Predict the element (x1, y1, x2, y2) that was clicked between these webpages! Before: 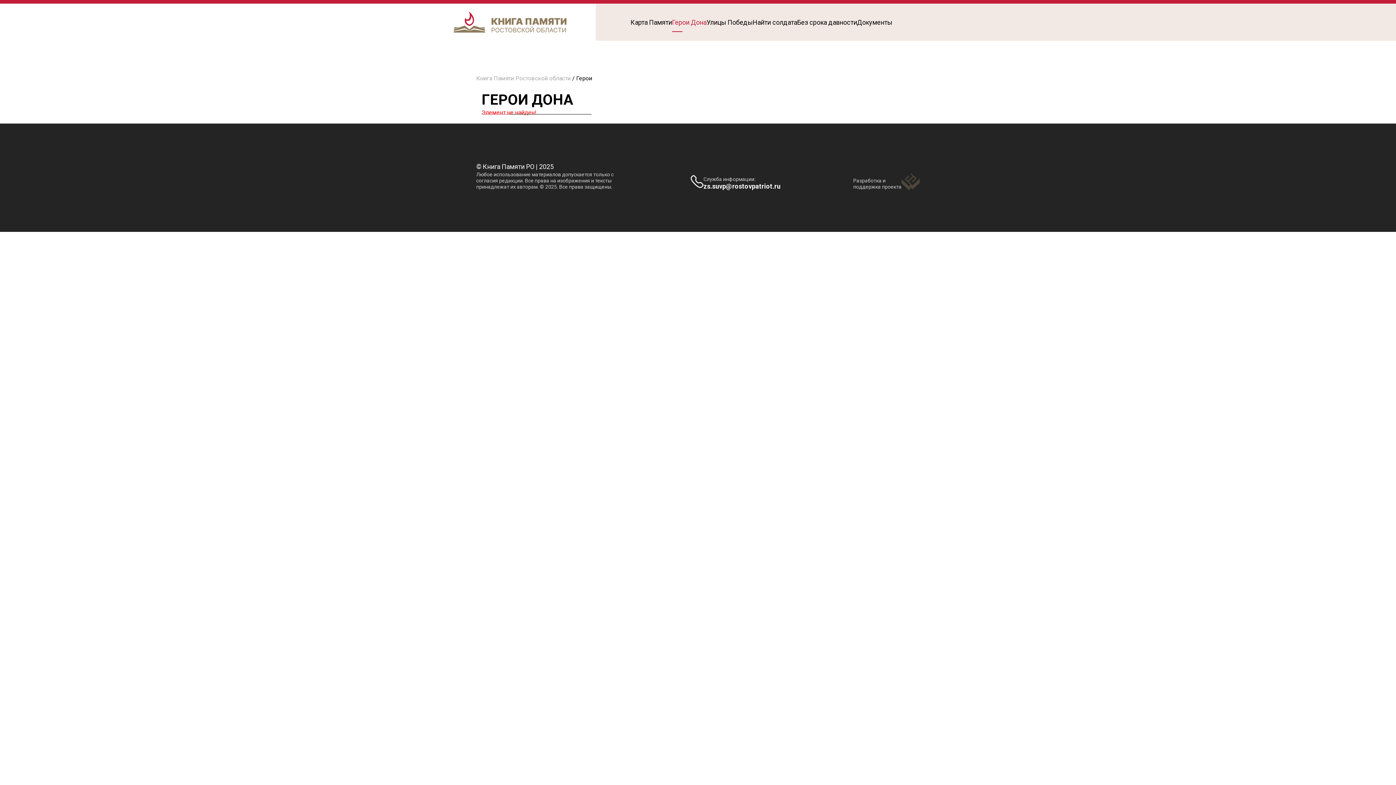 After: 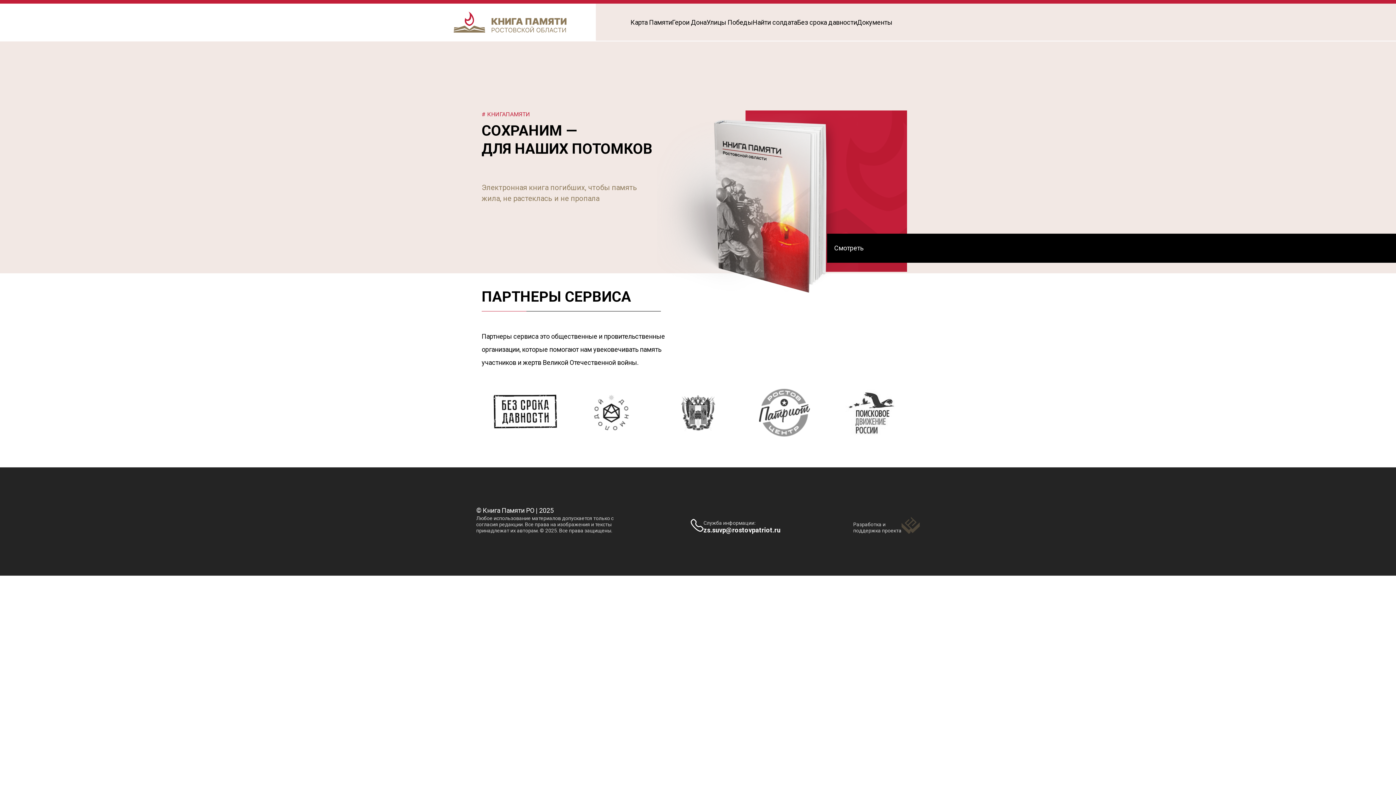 Action: bbox: (441, 3, 596, 40)